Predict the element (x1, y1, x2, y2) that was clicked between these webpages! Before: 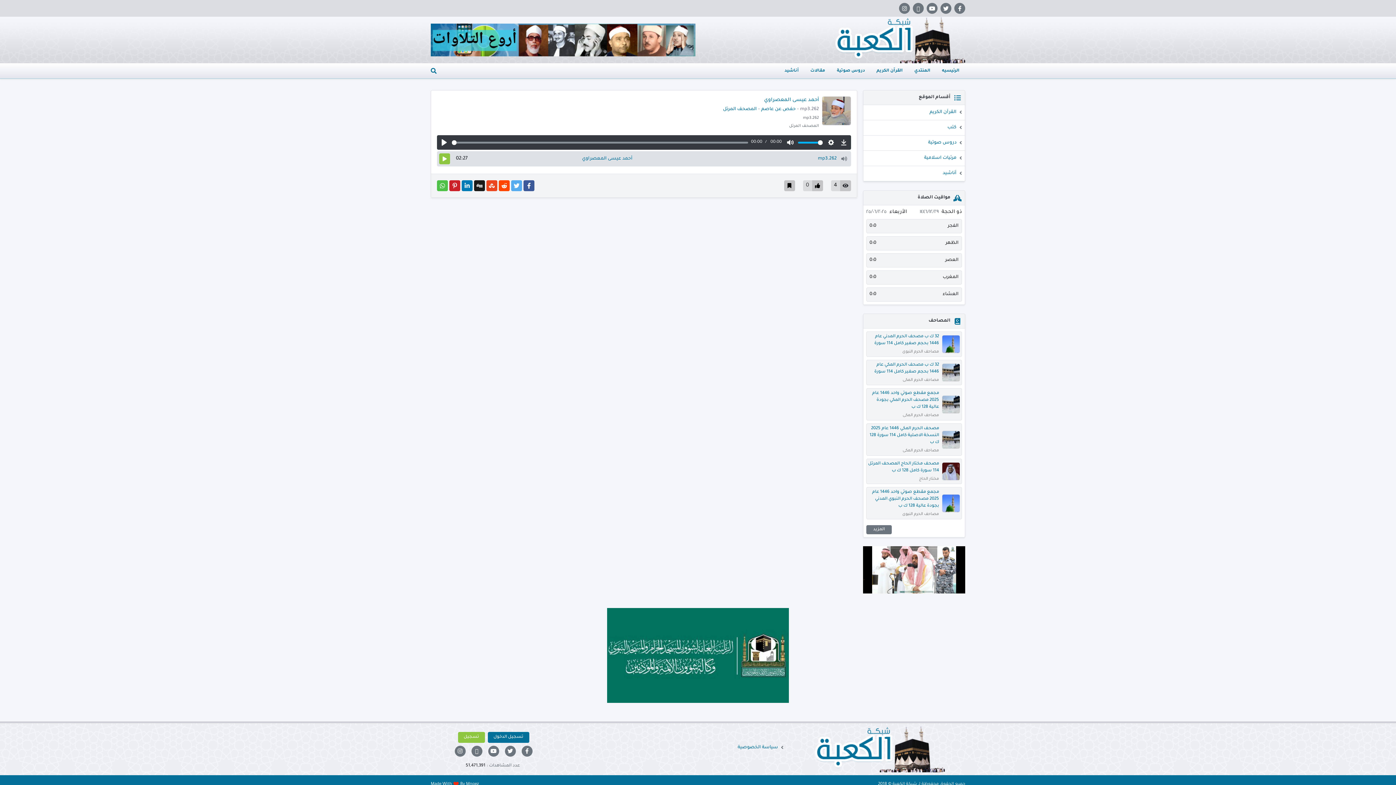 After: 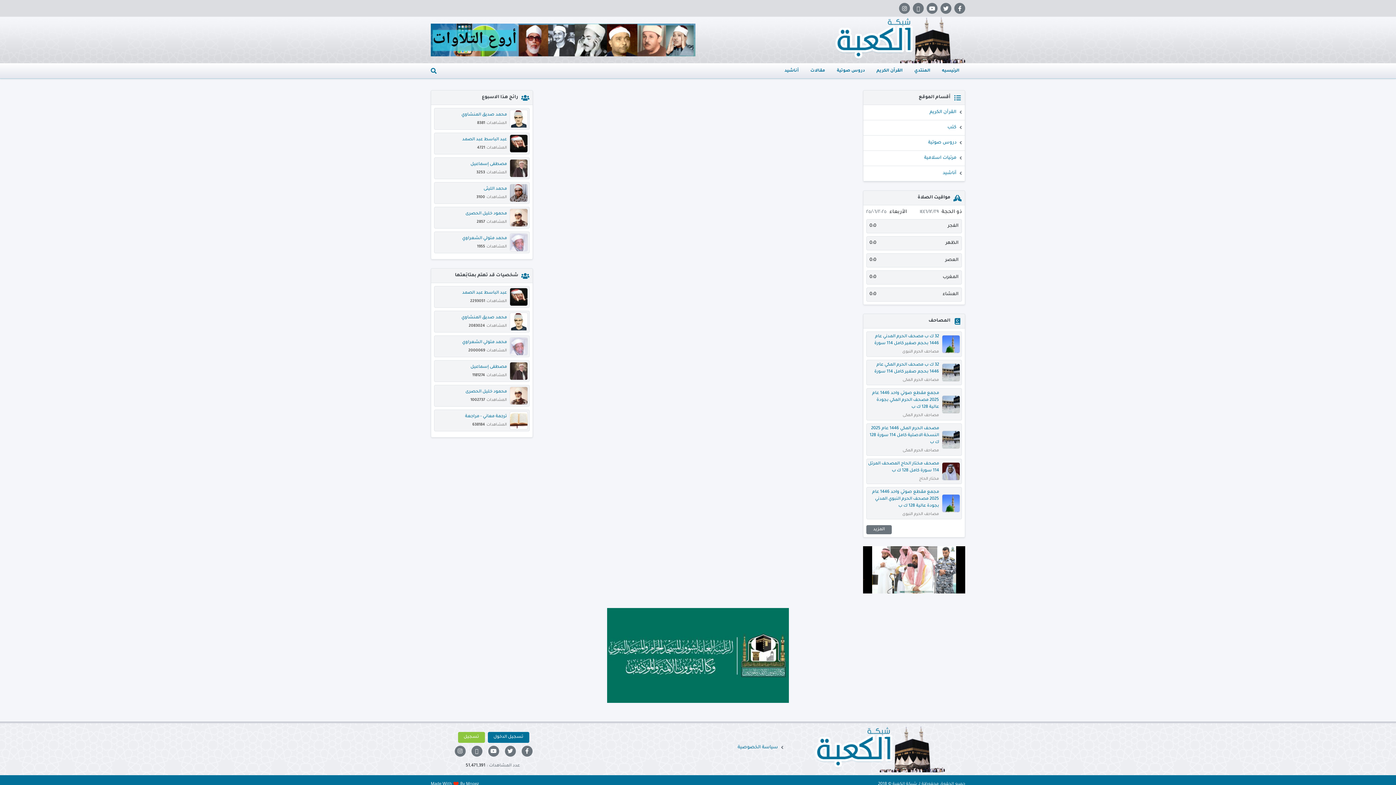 Action: label: مرئيات اسلامية bbox: (863, 150, 965, 165)